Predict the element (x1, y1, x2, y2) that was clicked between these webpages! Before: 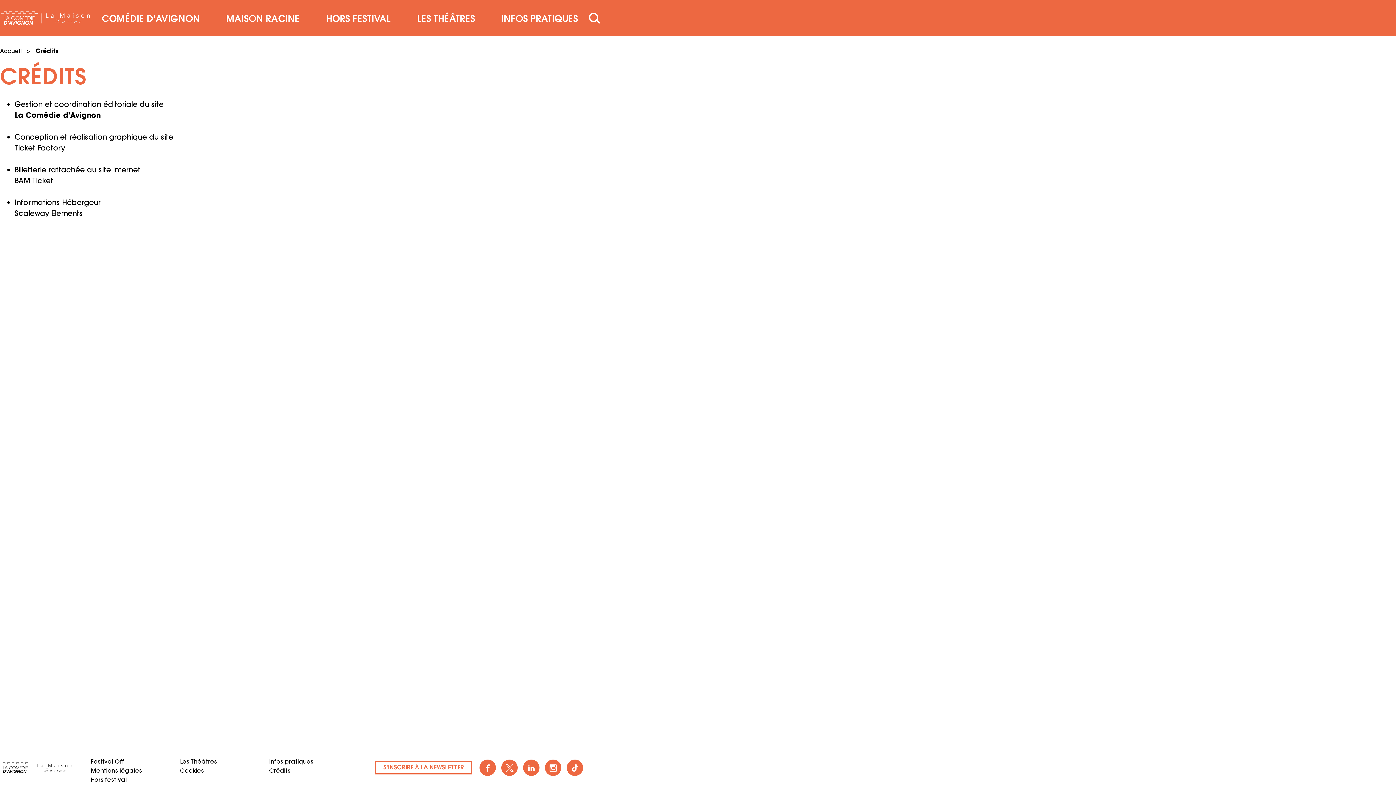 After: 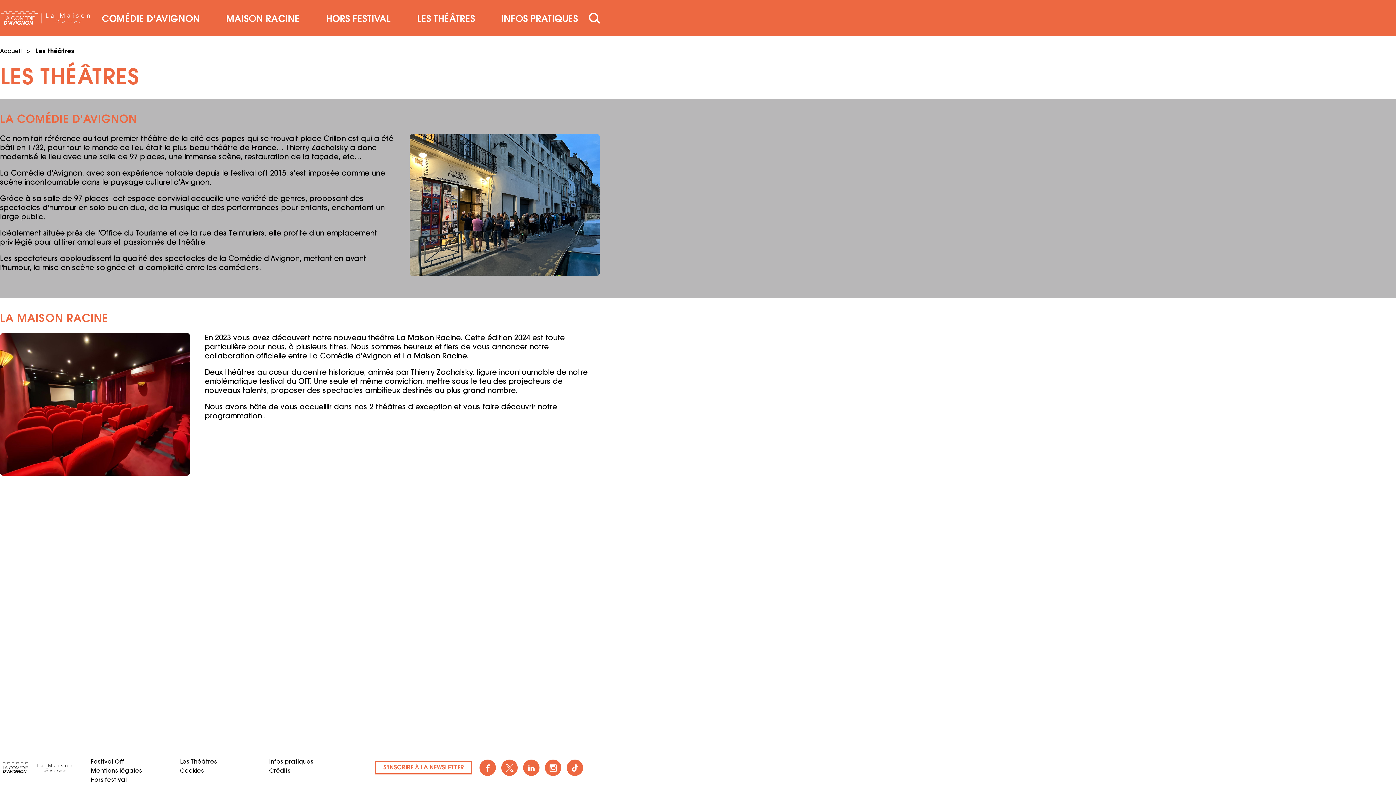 Action: label: Les Théâtres bbox: (180, 758, 217, 765)